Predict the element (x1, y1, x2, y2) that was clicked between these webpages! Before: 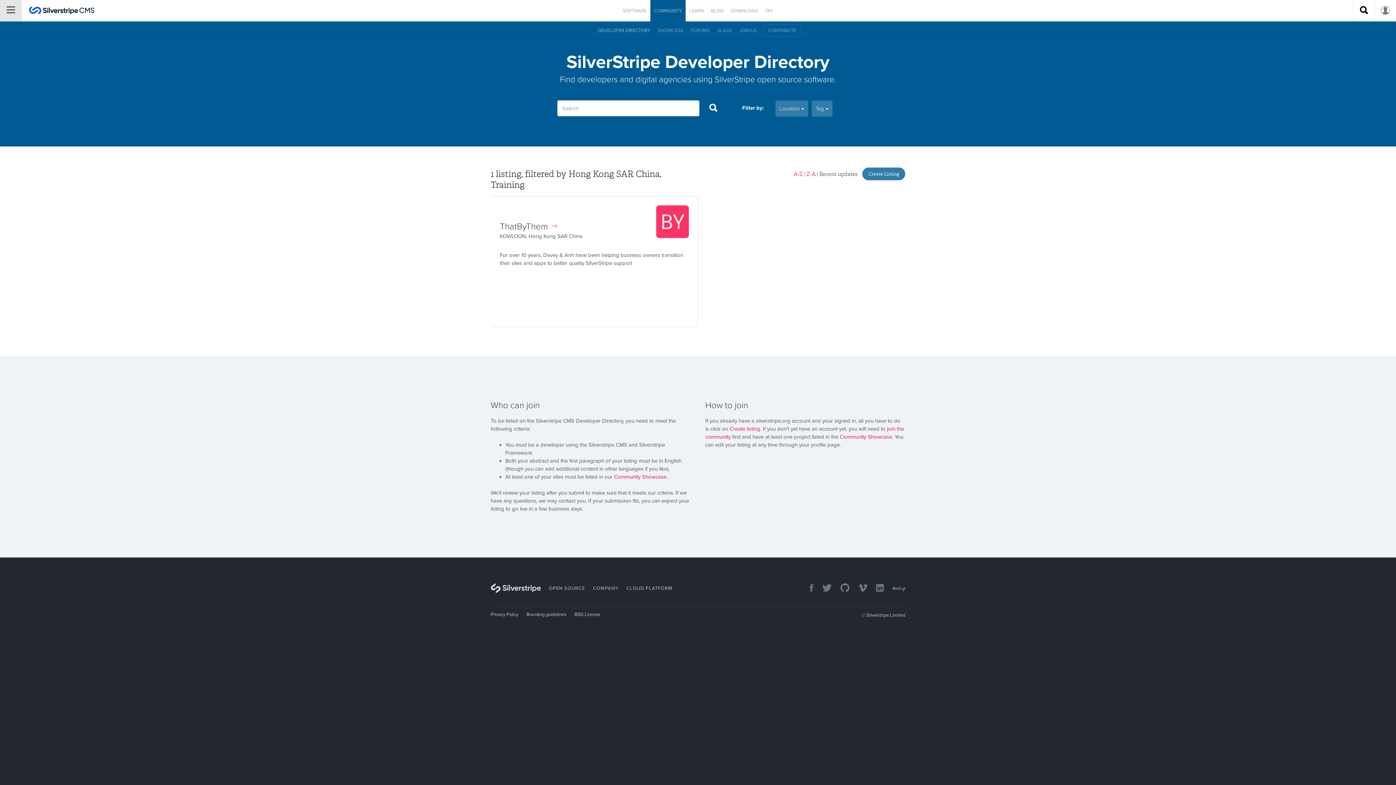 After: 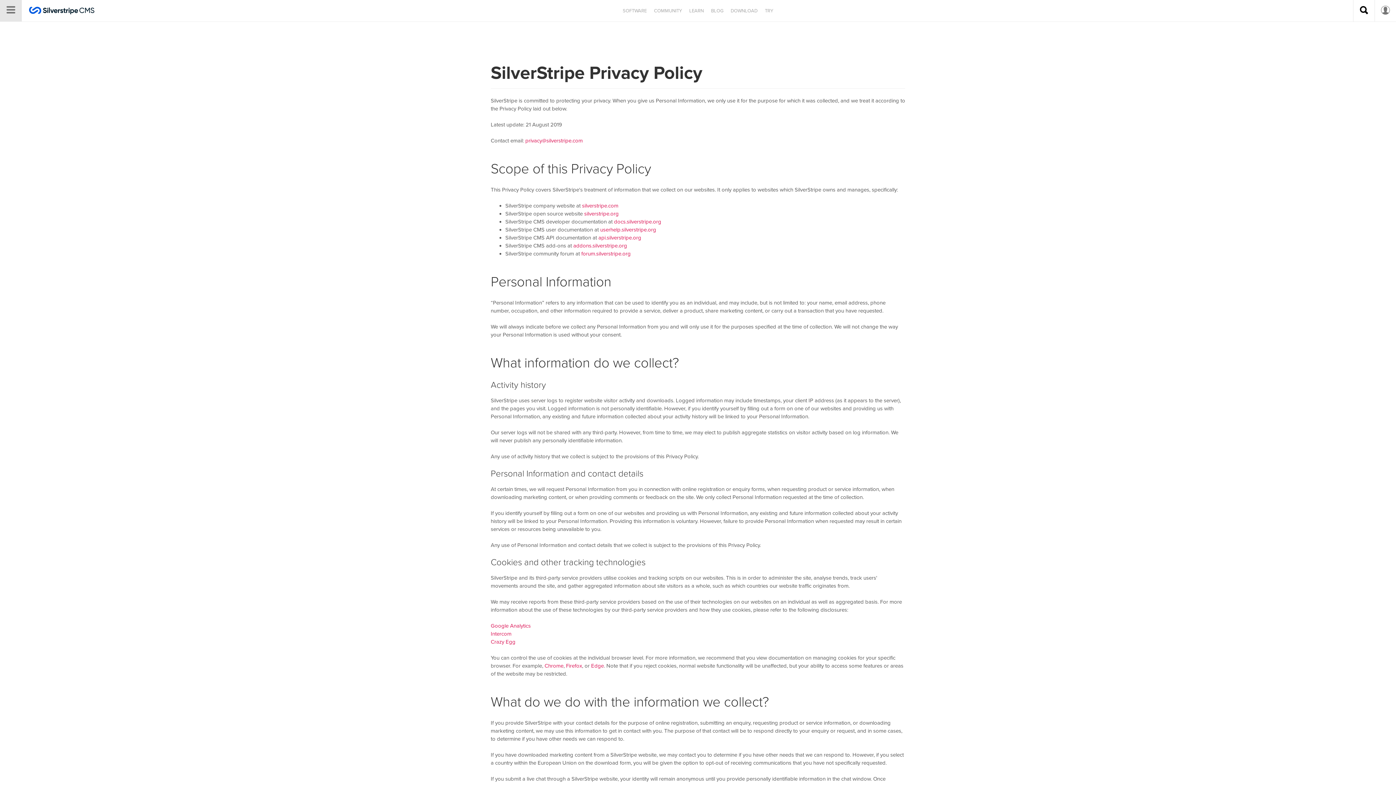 Action: bbox: (490, 611, 525, 618) label: Privacy Policy